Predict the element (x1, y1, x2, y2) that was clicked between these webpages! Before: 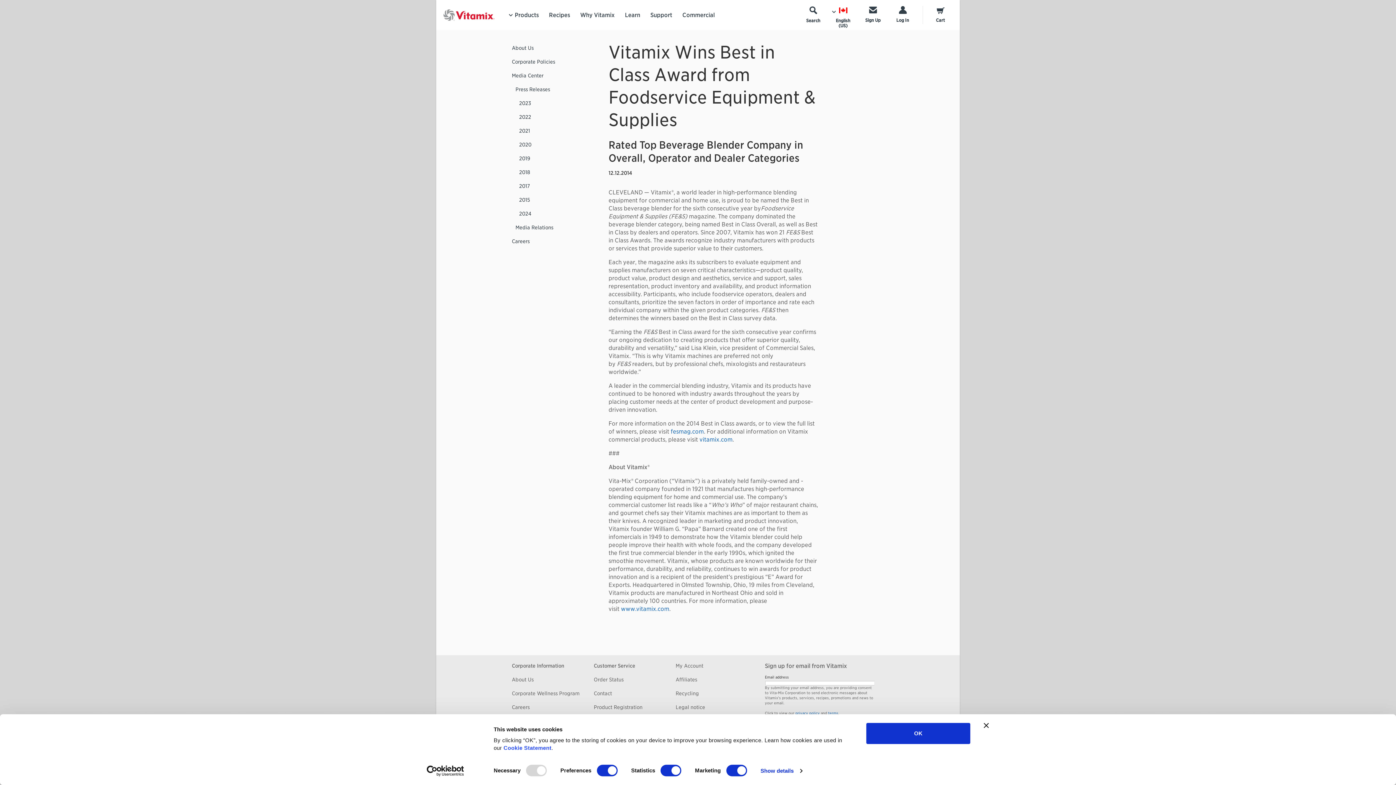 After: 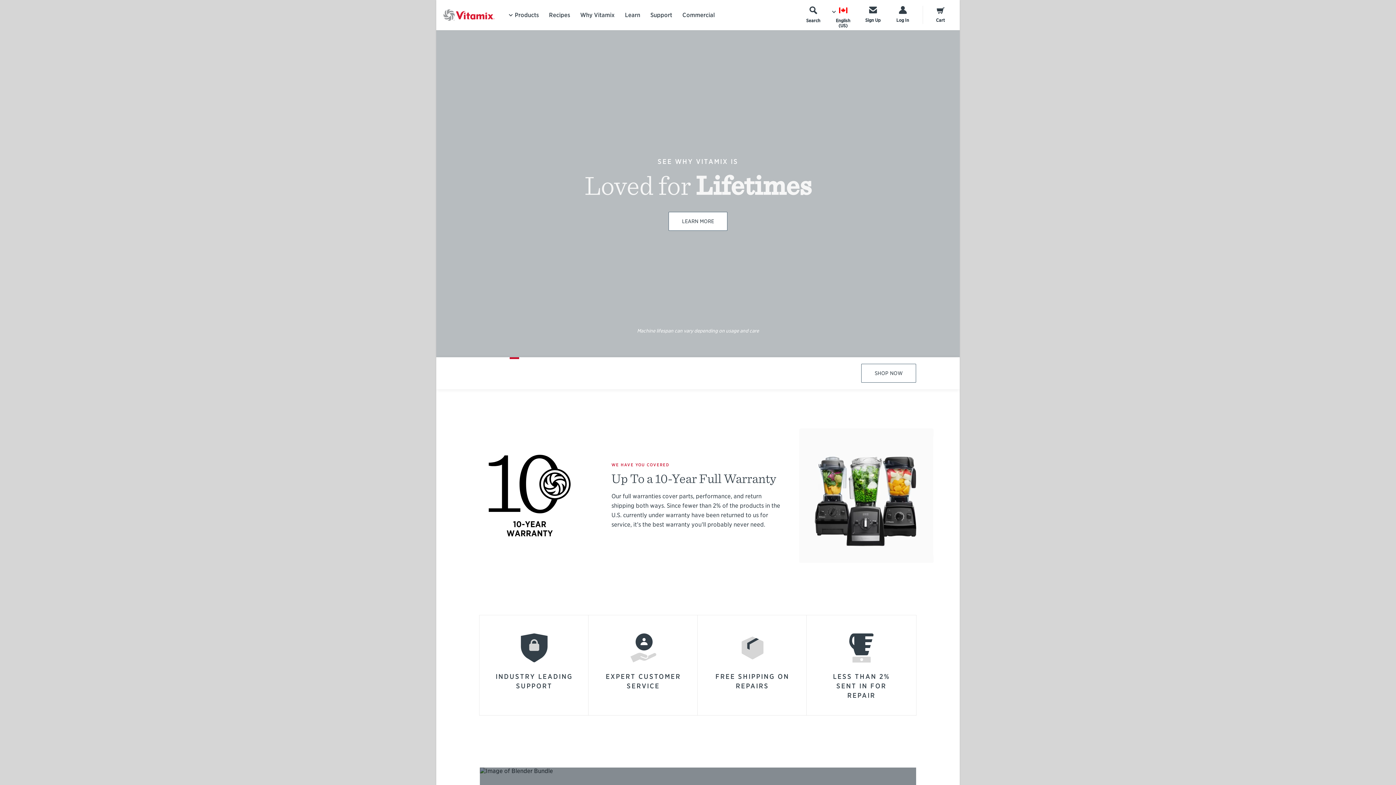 Action: label: Why Vitamix bbox: (580, 2, 614, 27)